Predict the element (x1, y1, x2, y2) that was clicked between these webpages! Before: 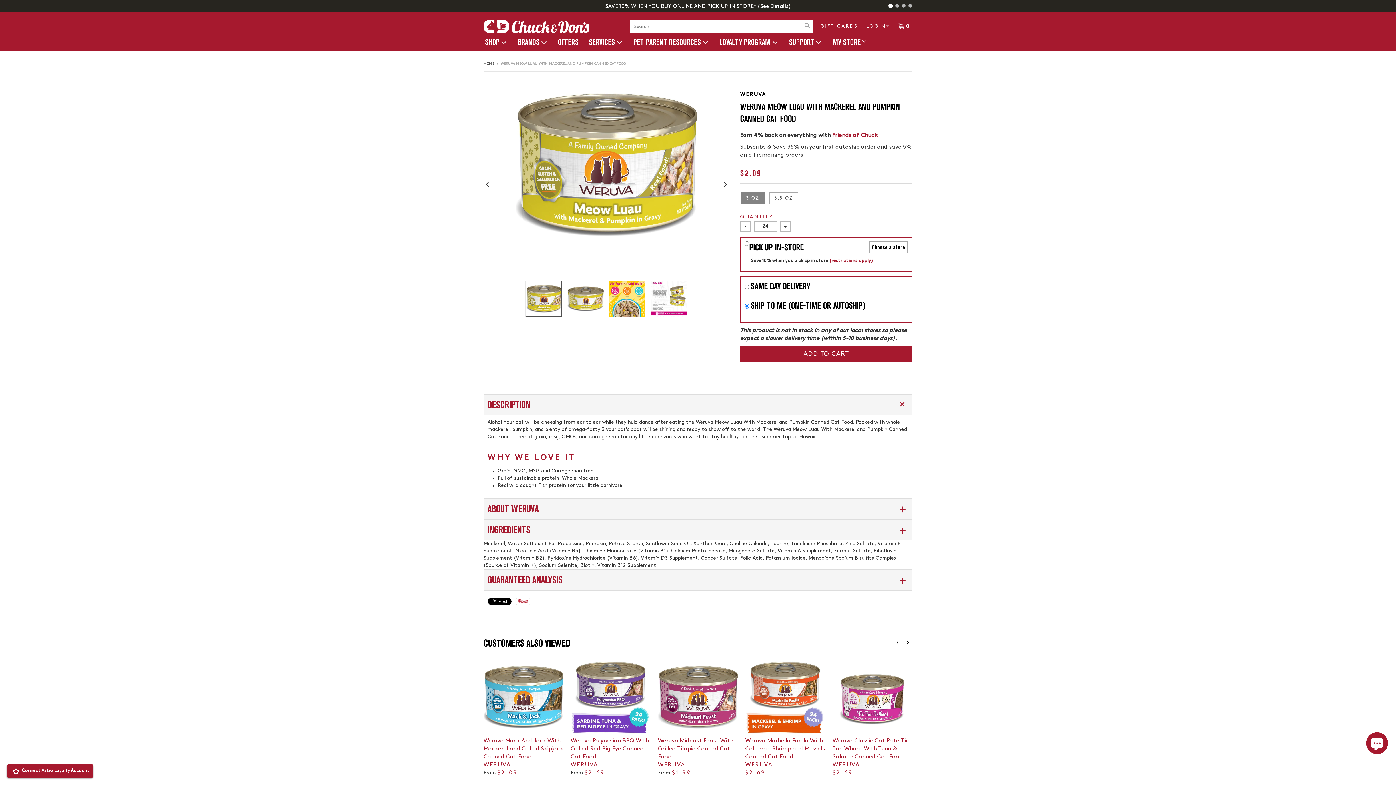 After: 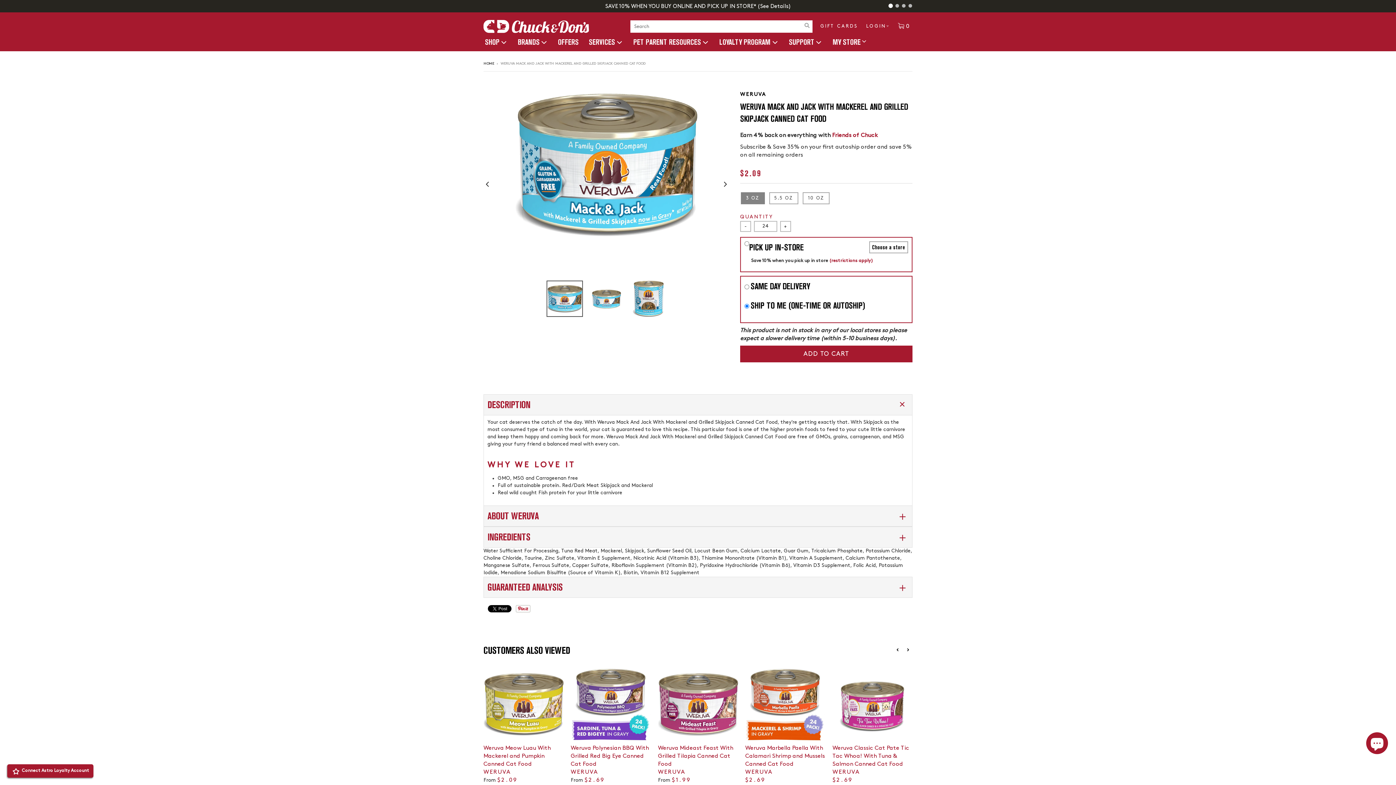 Action: bbox: (483, 657, 563, 737)